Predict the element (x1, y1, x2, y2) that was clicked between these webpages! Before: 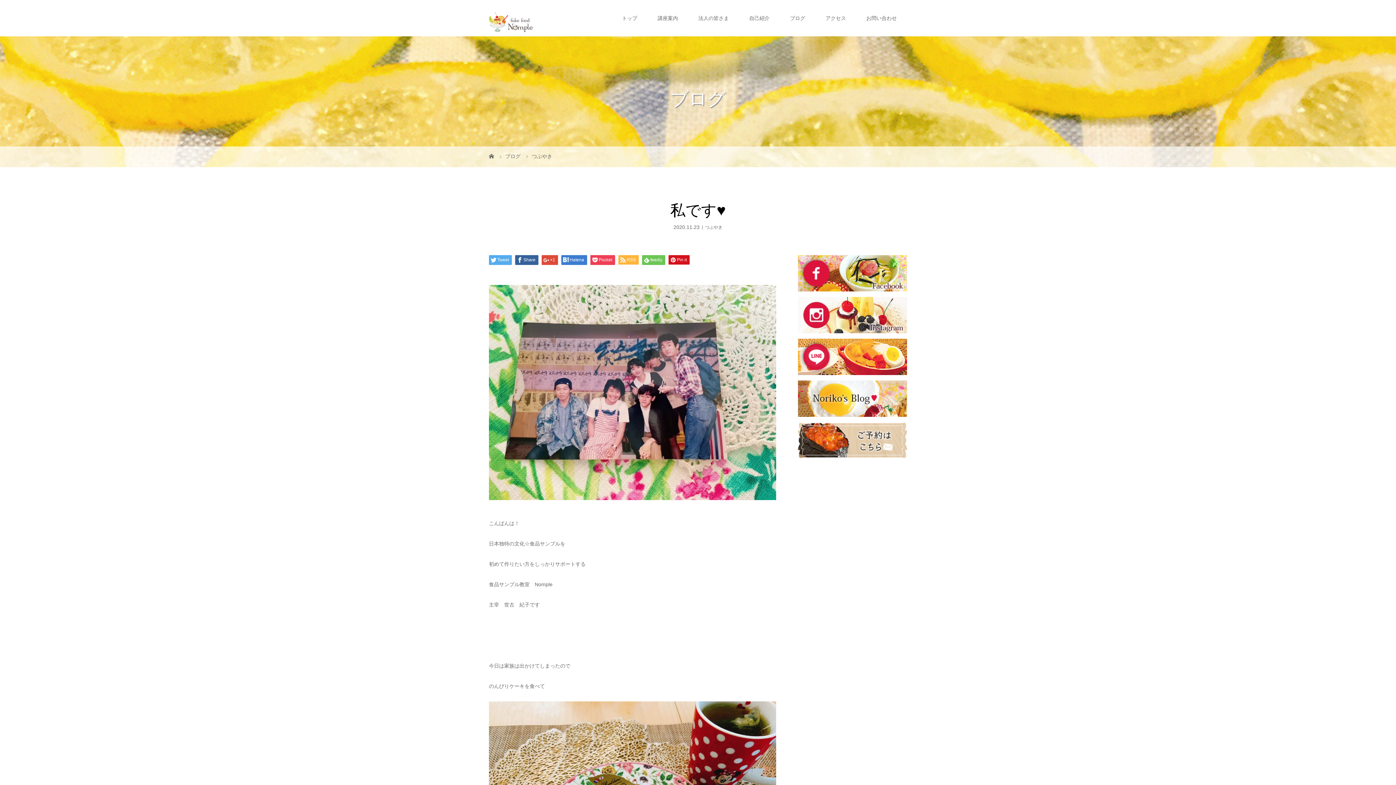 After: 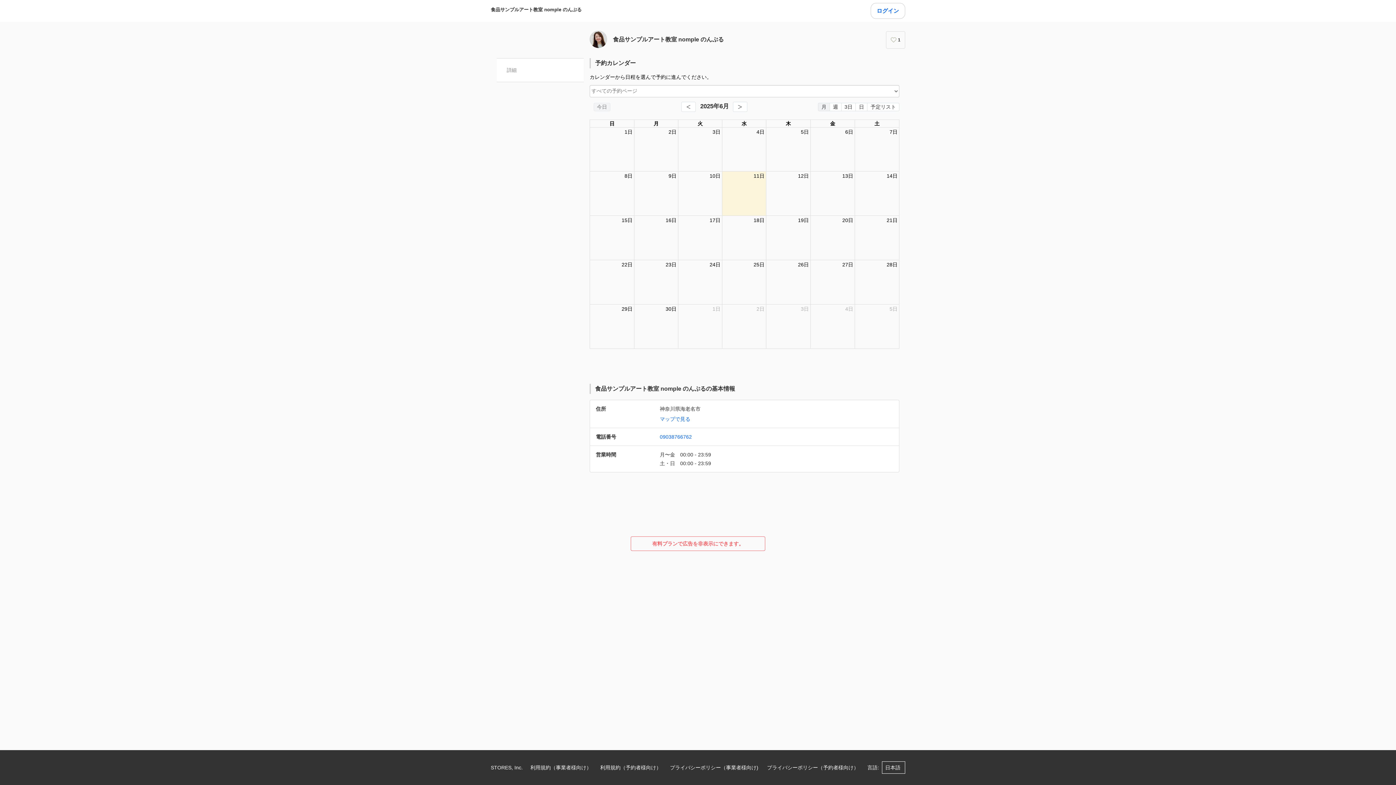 Action: bbox: (798, 454, 907, 459)